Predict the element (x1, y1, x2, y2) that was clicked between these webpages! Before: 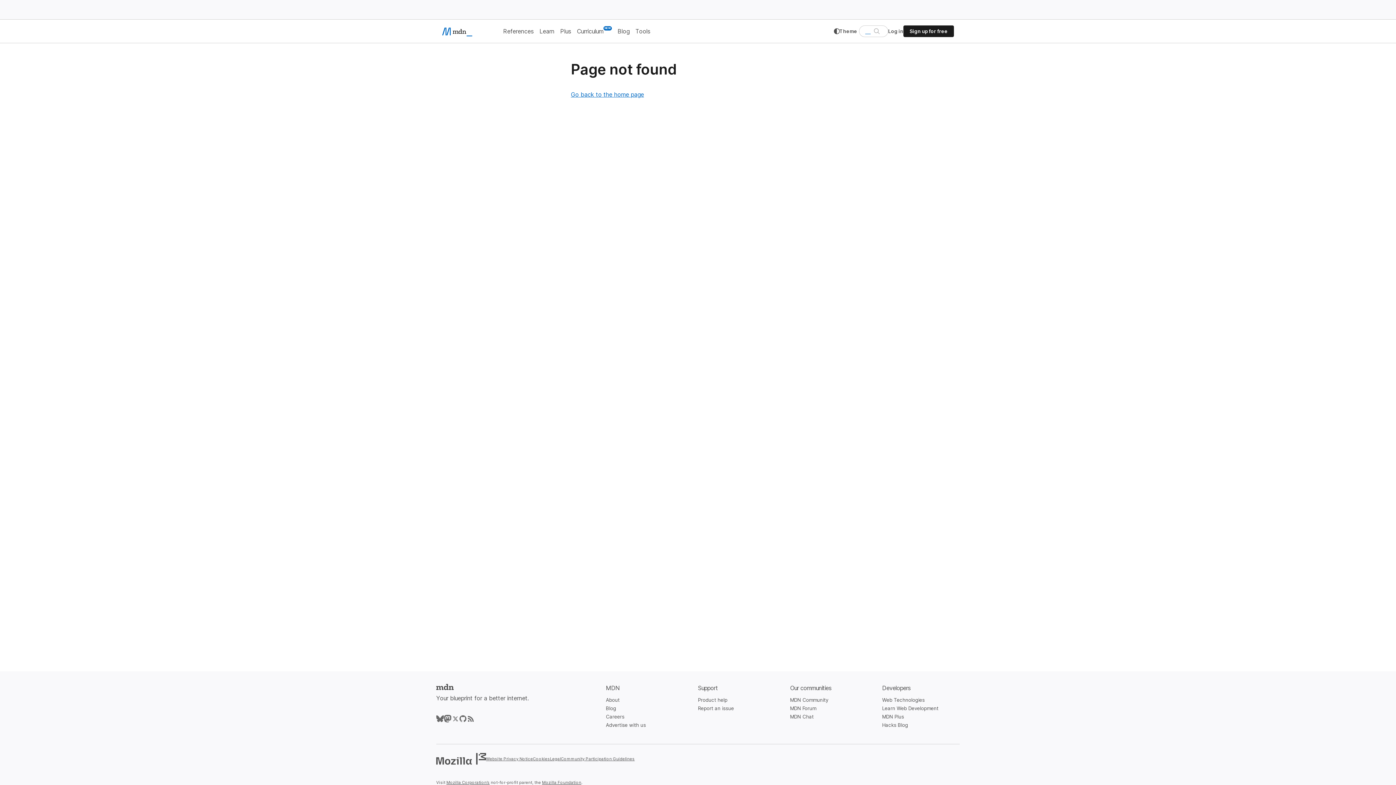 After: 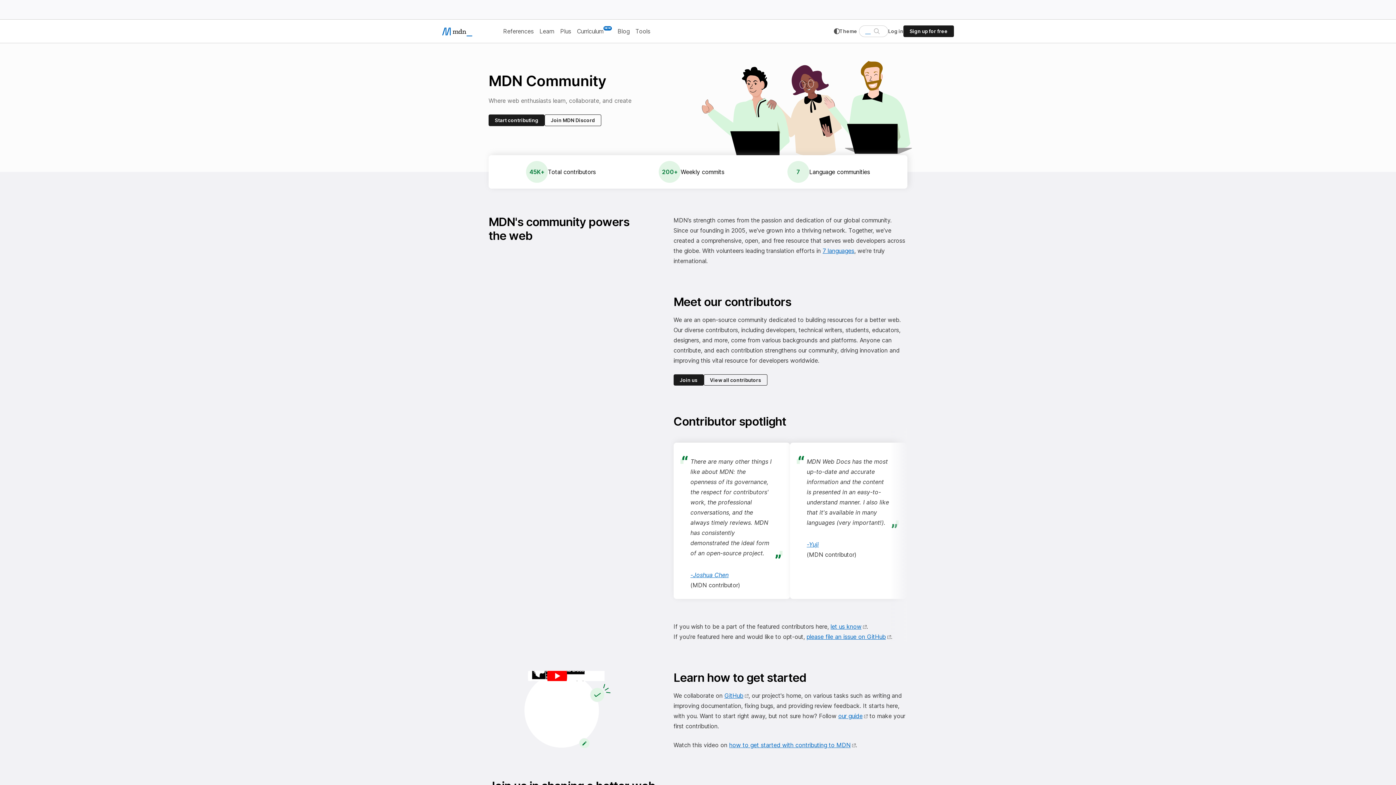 Action: label: MDN Community bbox: (790, 697, 828, 703)